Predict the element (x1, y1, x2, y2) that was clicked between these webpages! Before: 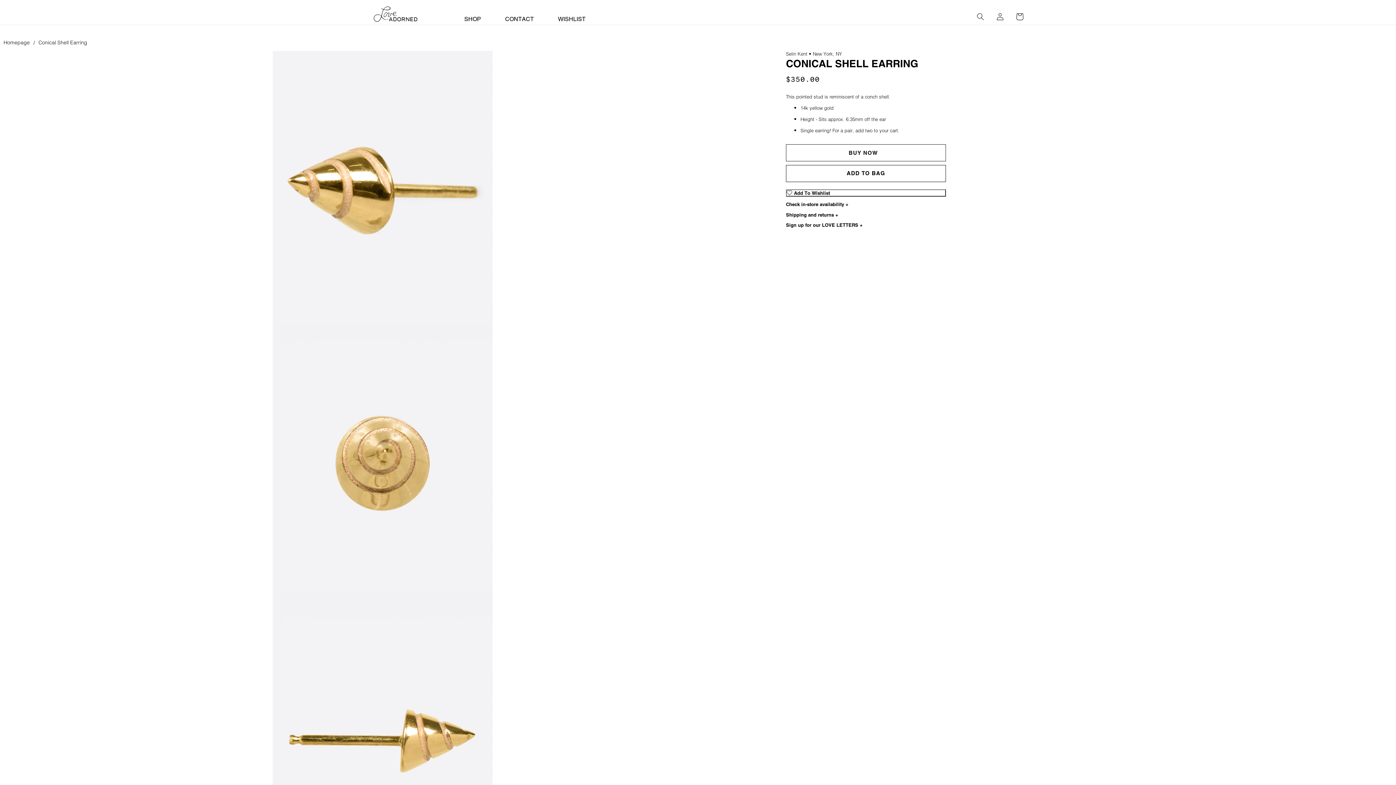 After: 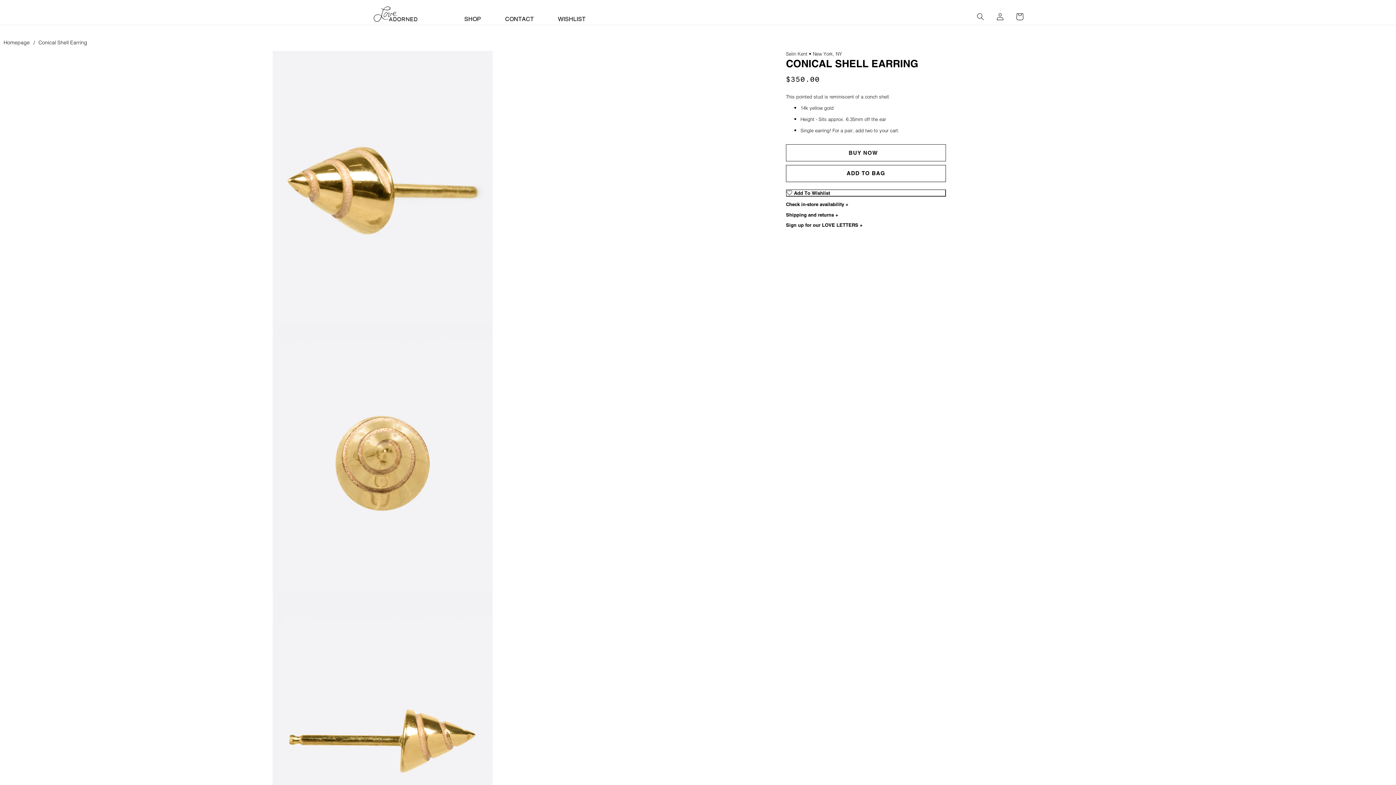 Action: label: Conical Shell Earring bbox: (38, 39, 87, 45)